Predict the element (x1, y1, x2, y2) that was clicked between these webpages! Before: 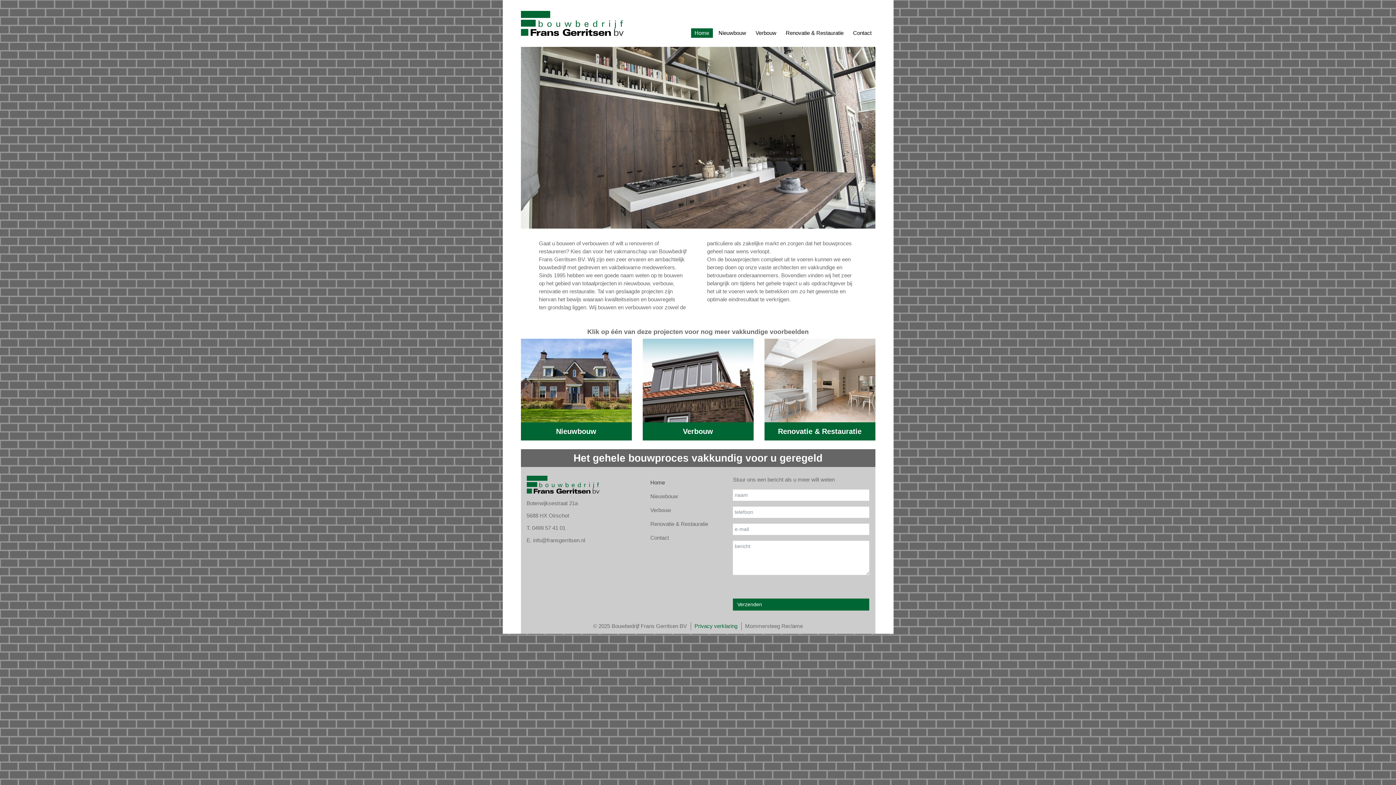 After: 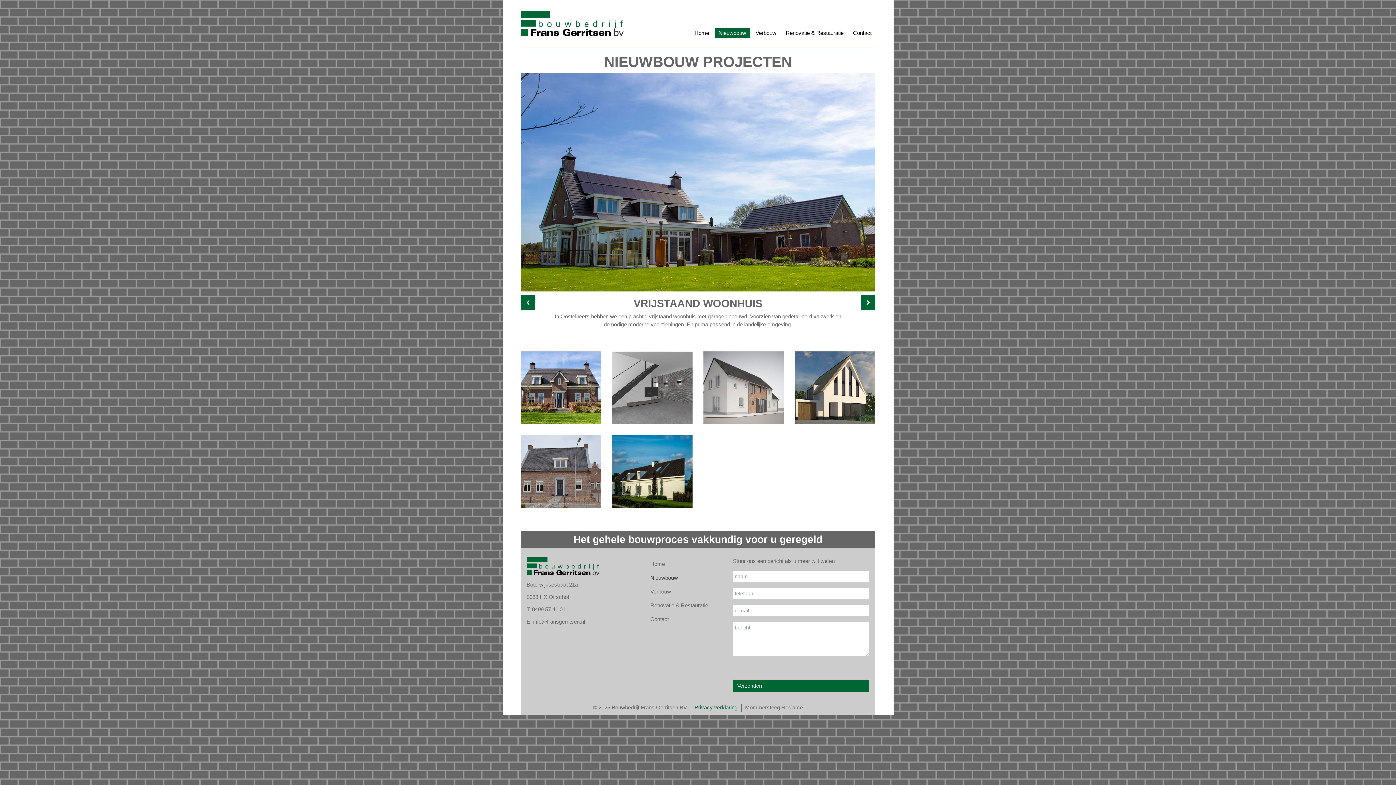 Action: bbox: (715, 28, 750, 37) label: Nieuwbouw